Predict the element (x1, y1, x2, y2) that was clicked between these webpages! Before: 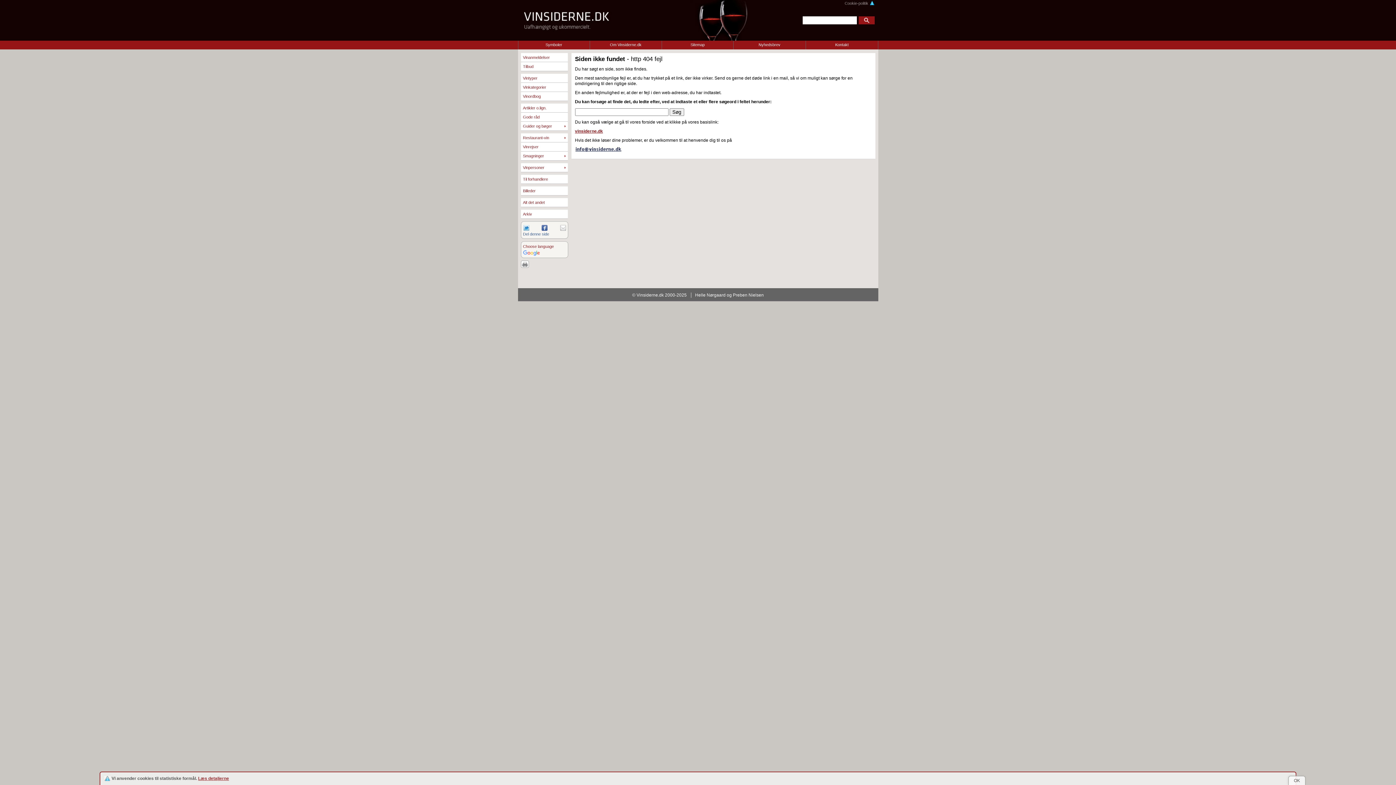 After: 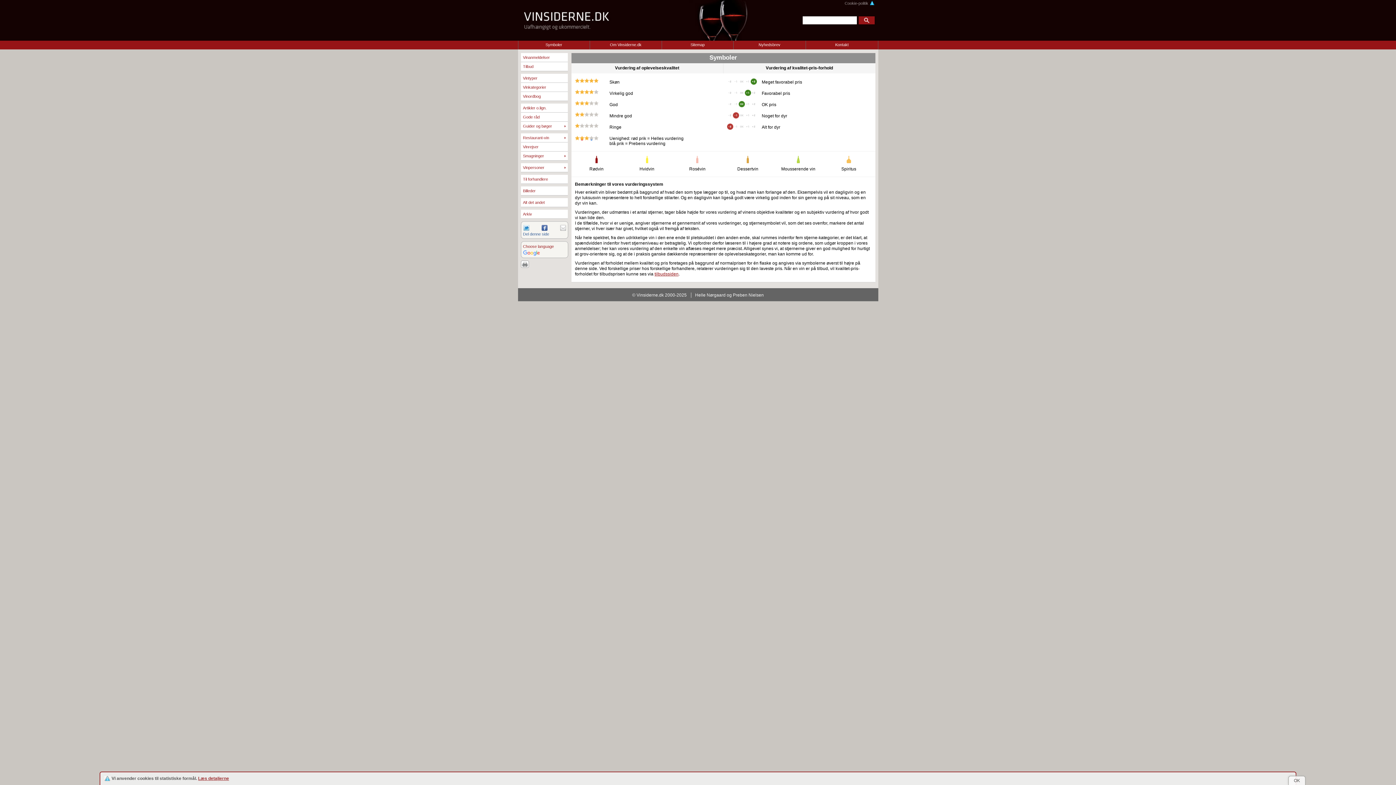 Action: label: Symboler bbox: (518, 40, 589, 49)